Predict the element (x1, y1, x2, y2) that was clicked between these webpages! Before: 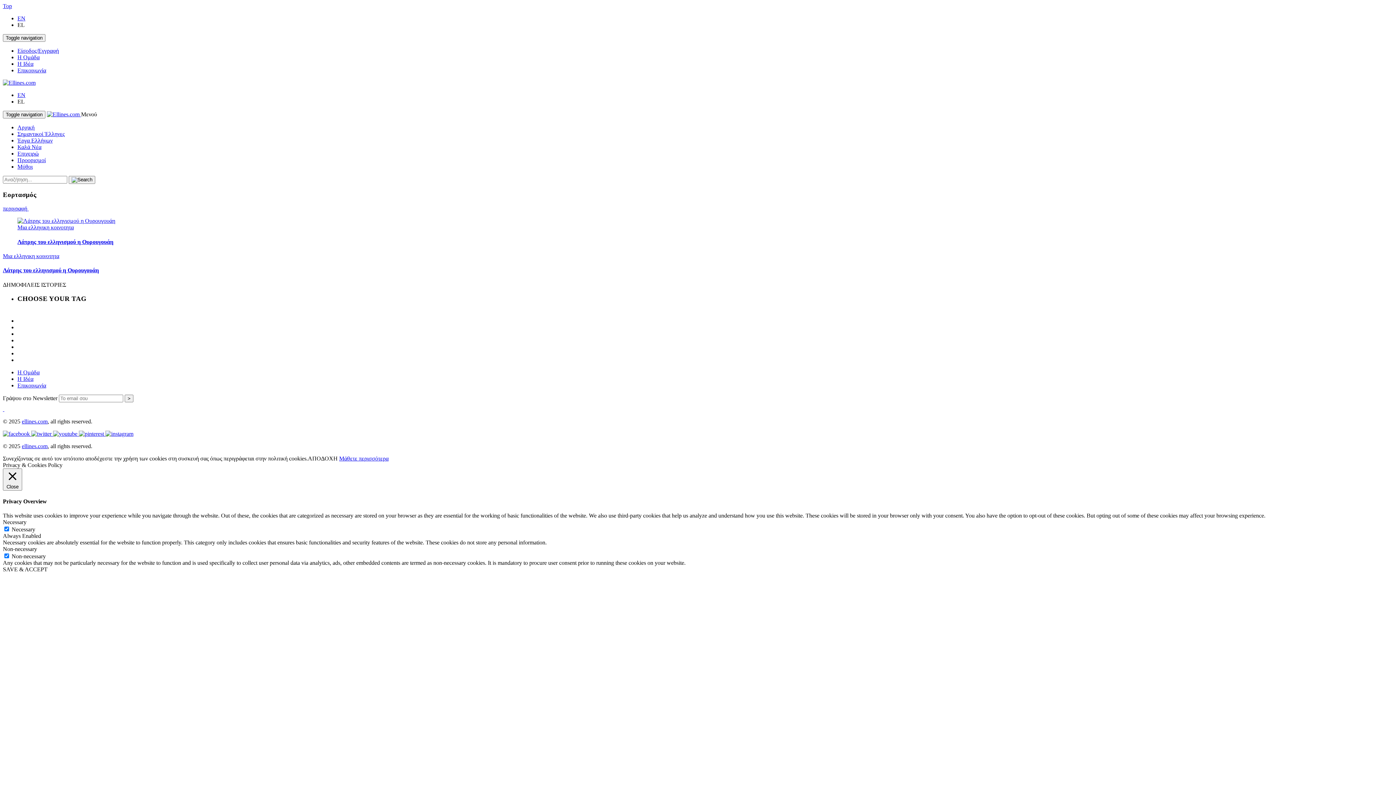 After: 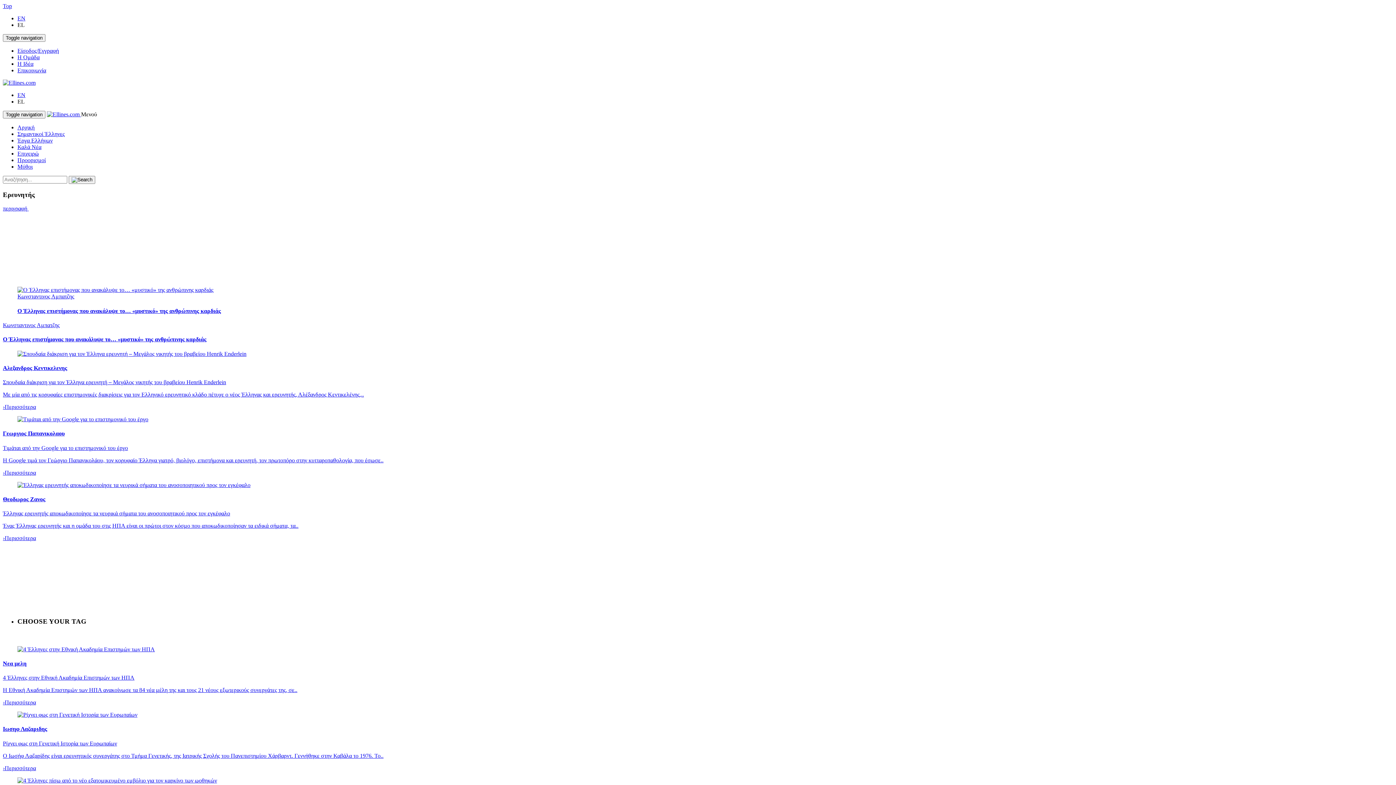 Action: label: Ερευνητής bbox: (160, 309, 190, 317)